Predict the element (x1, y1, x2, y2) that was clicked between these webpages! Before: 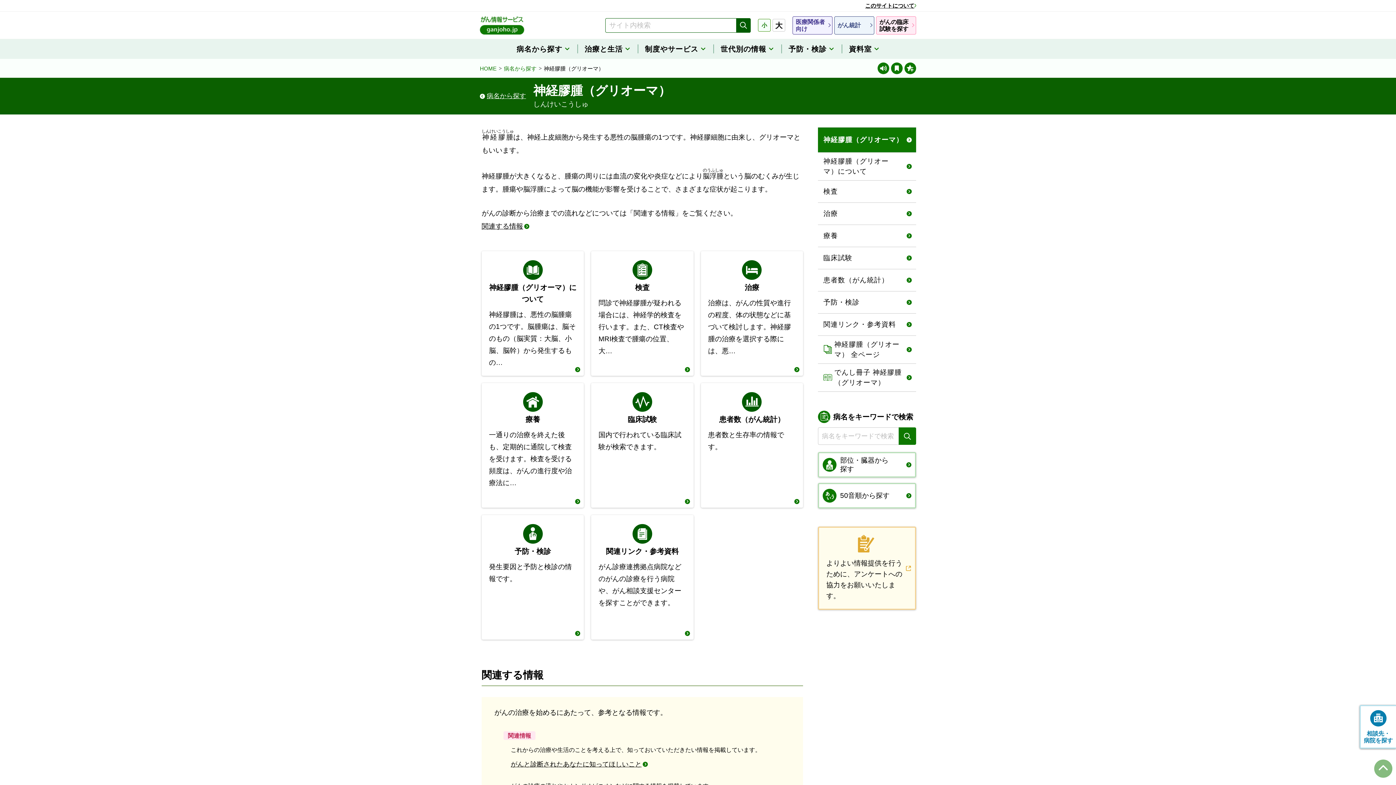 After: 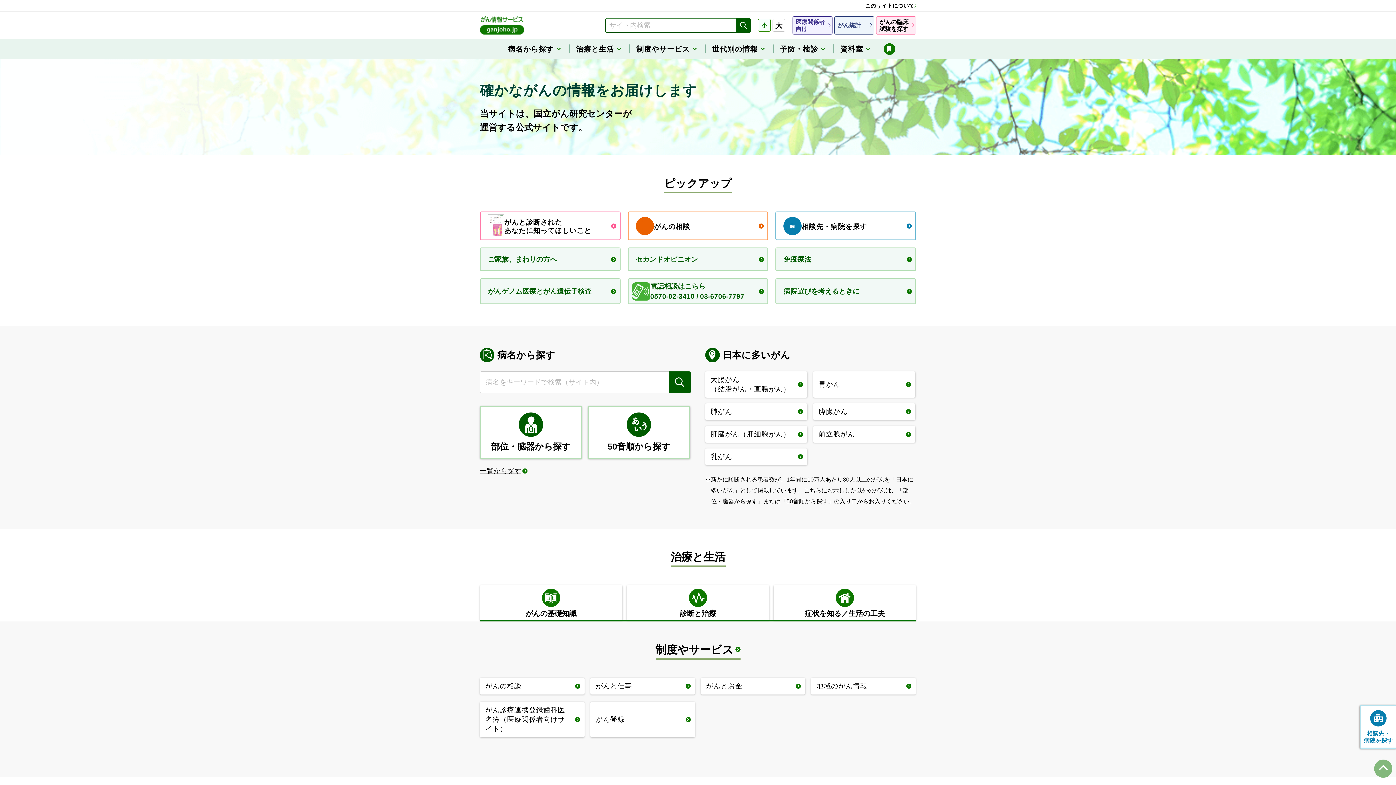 Action: bbox: (480, 16, 524, 34)